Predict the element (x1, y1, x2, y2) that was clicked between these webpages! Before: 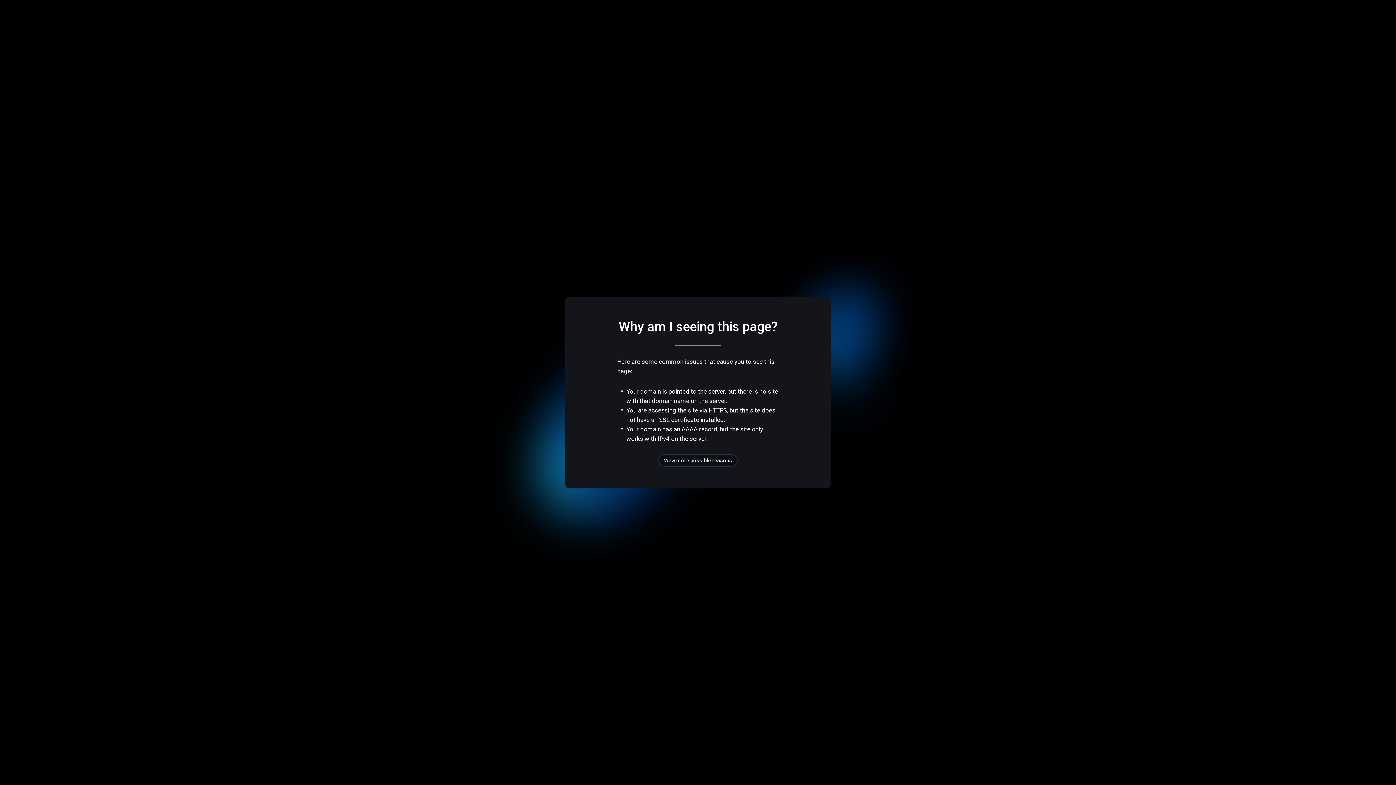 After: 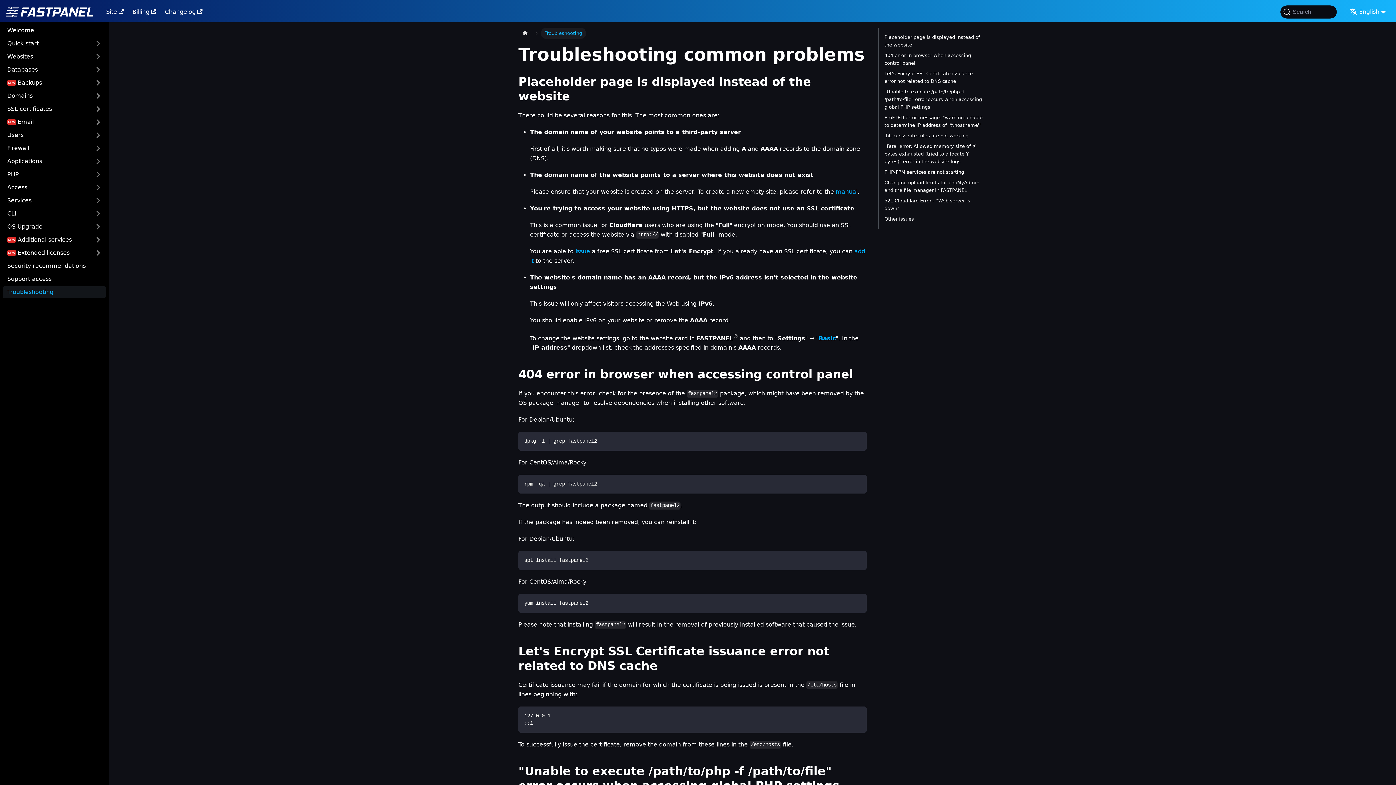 Action: bbox: (658, 454, 737, 466) label: View more possible reasons